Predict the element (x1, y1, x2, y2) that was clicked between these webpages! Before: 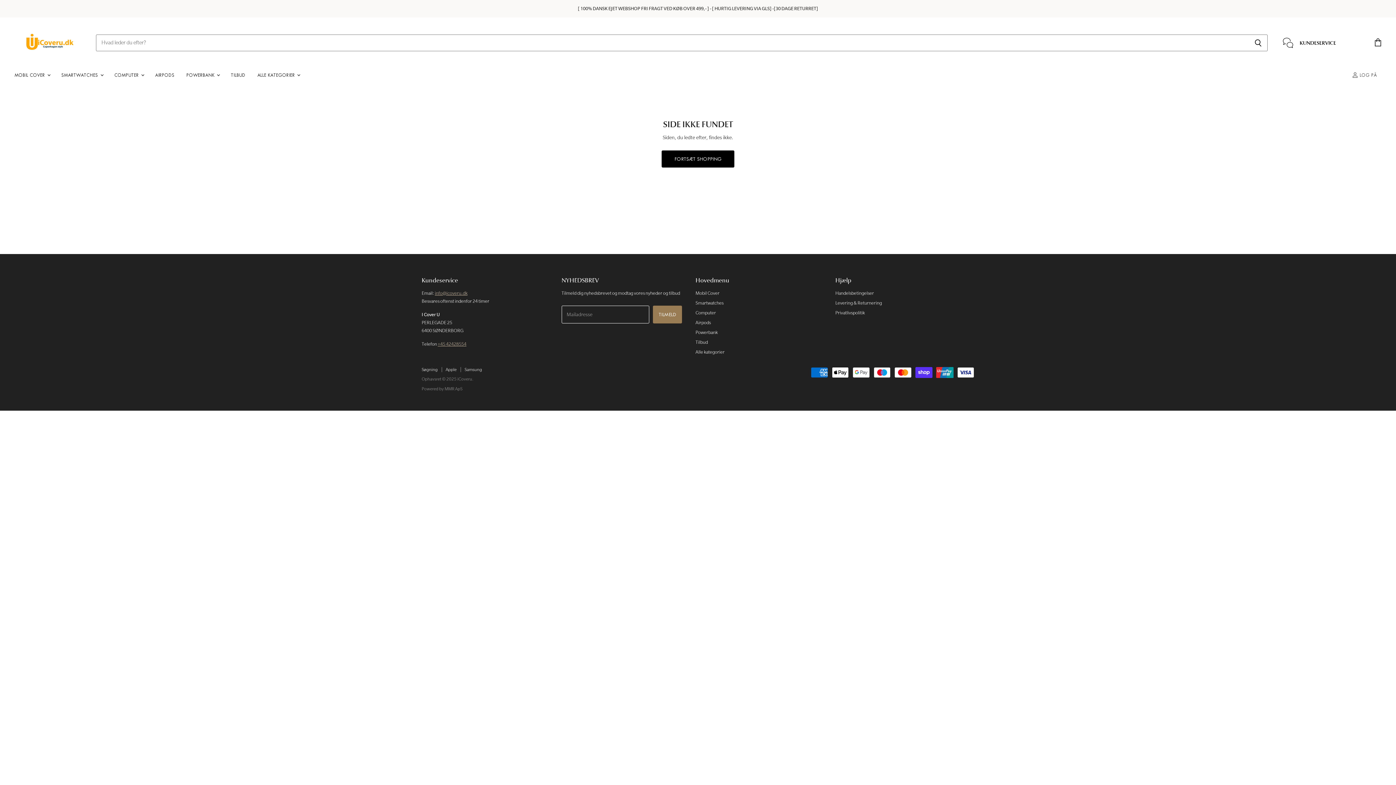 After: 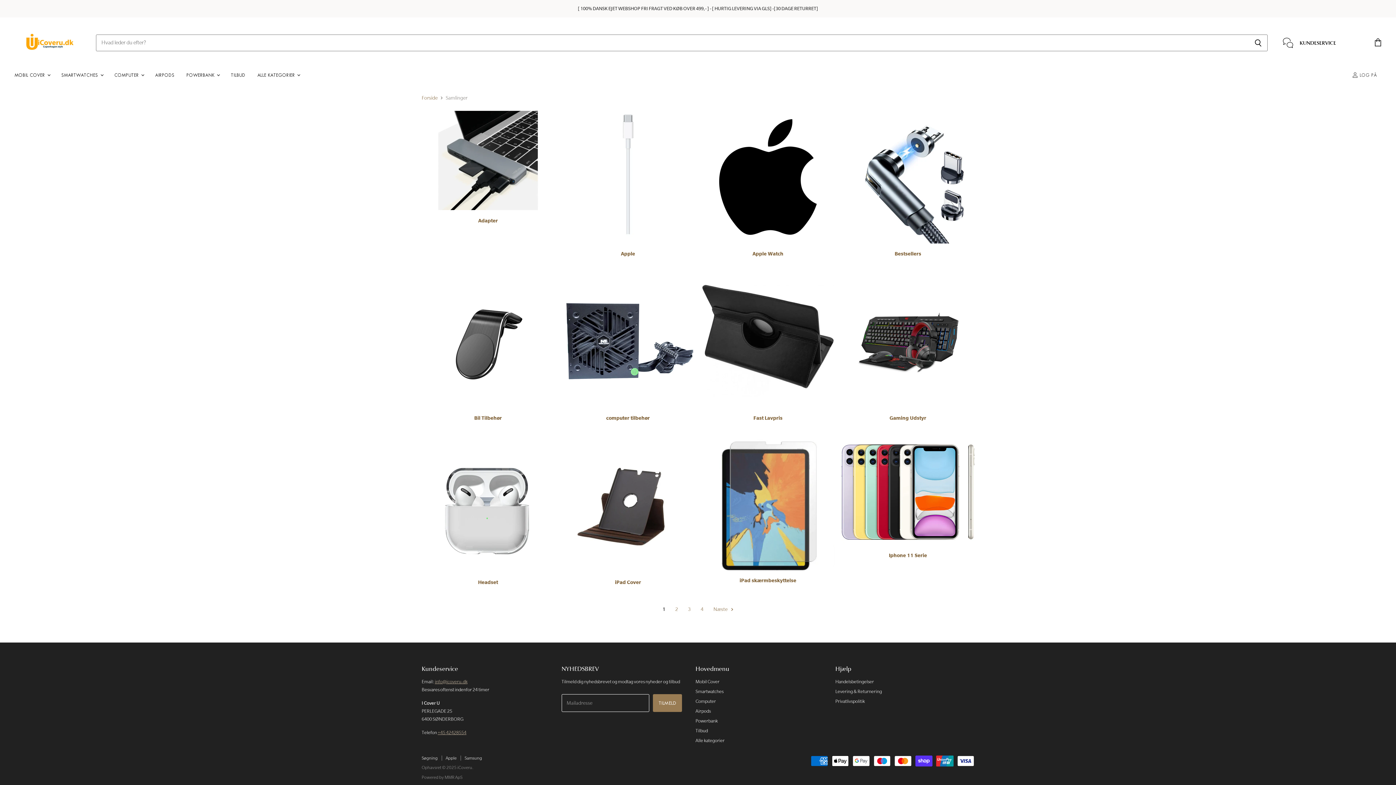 Action: bbox: (252, 67, 304, 82) label: ALLE KATEGORIER 